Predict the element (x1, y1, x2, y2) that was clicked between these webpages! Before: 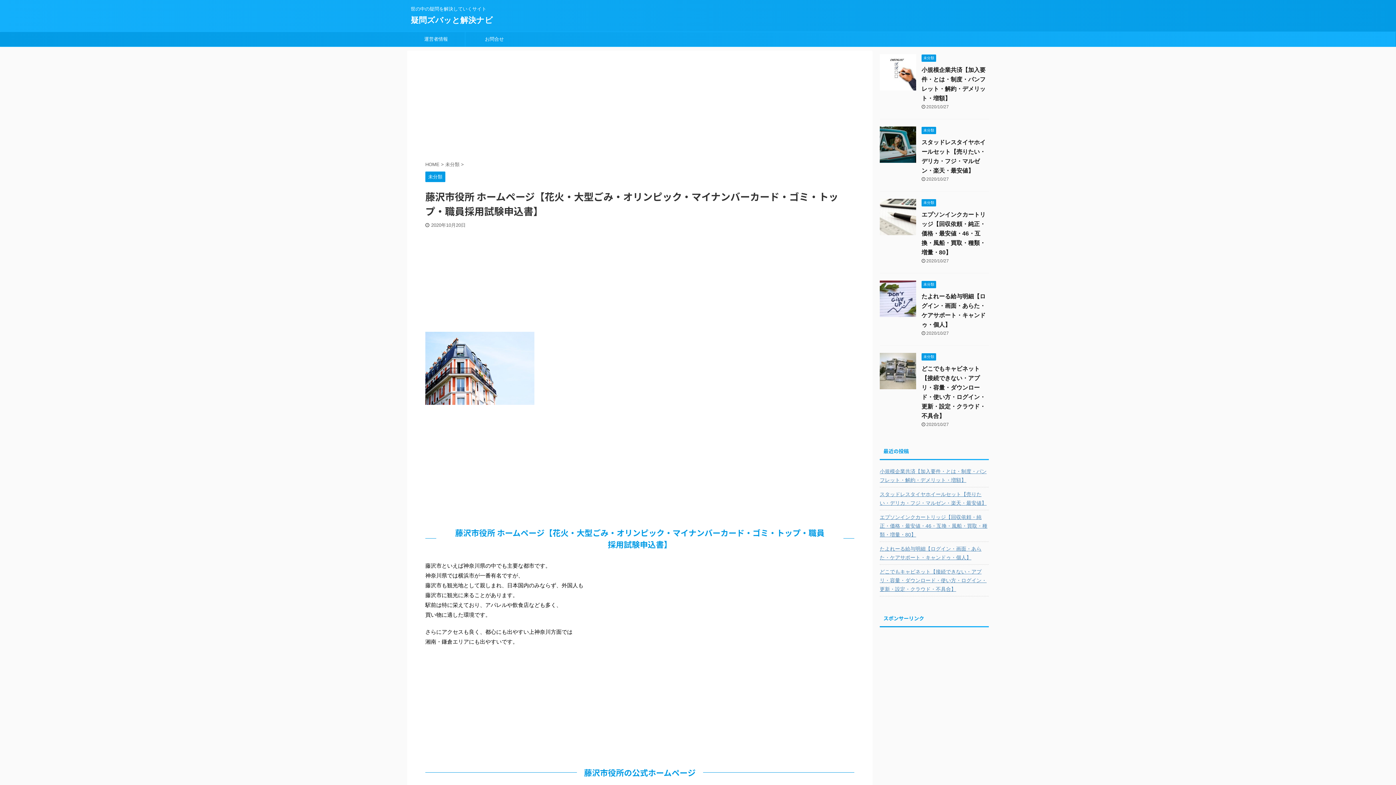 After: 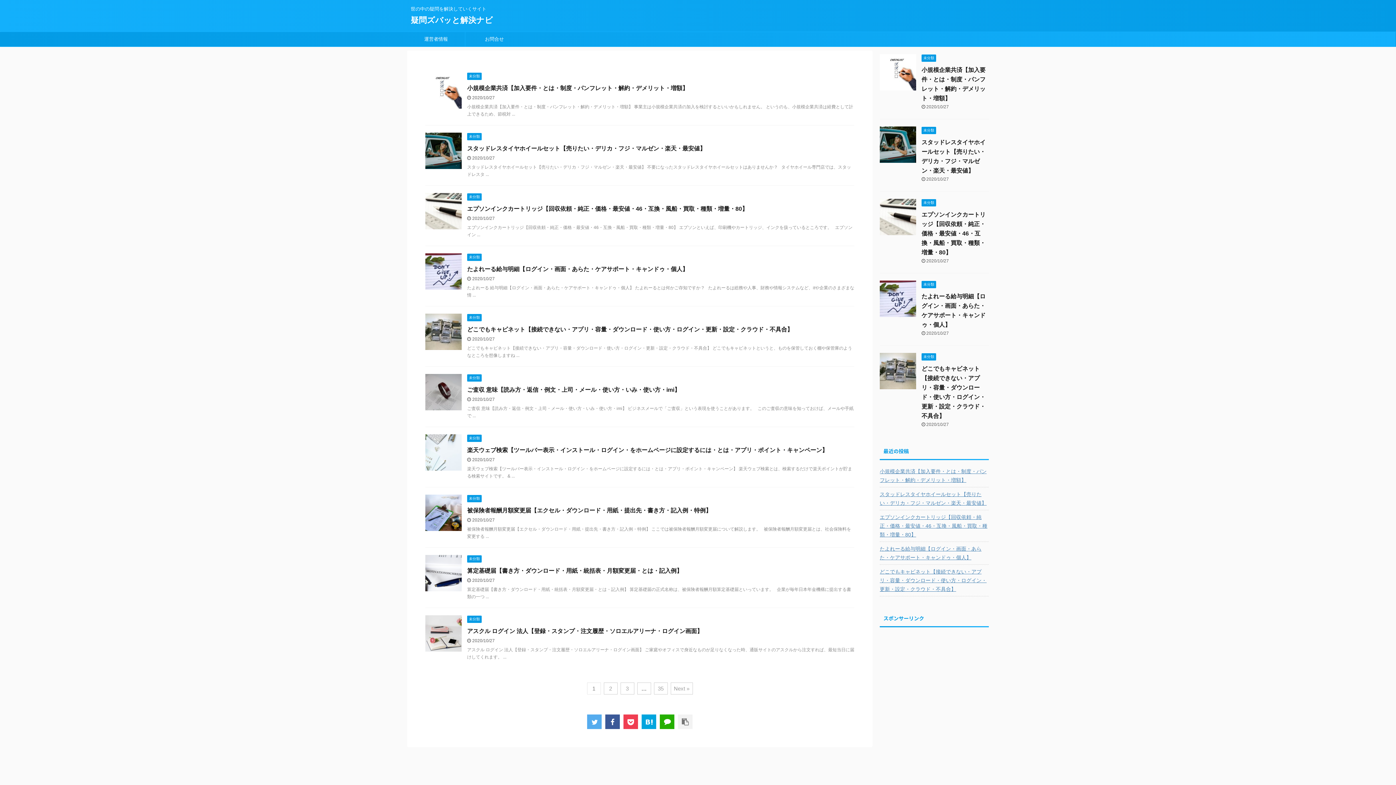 Action: label: HOME  bbox: (425, 161, 441, 167)